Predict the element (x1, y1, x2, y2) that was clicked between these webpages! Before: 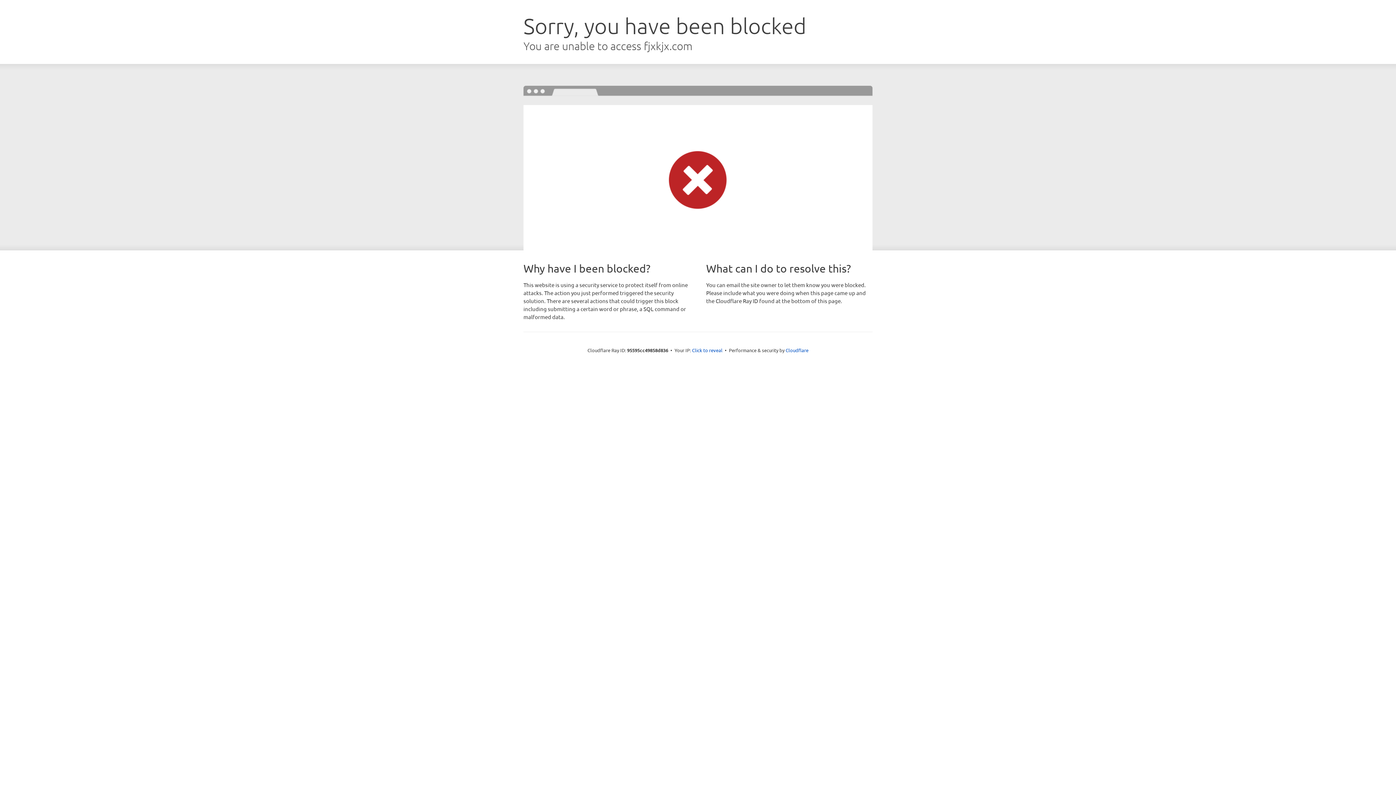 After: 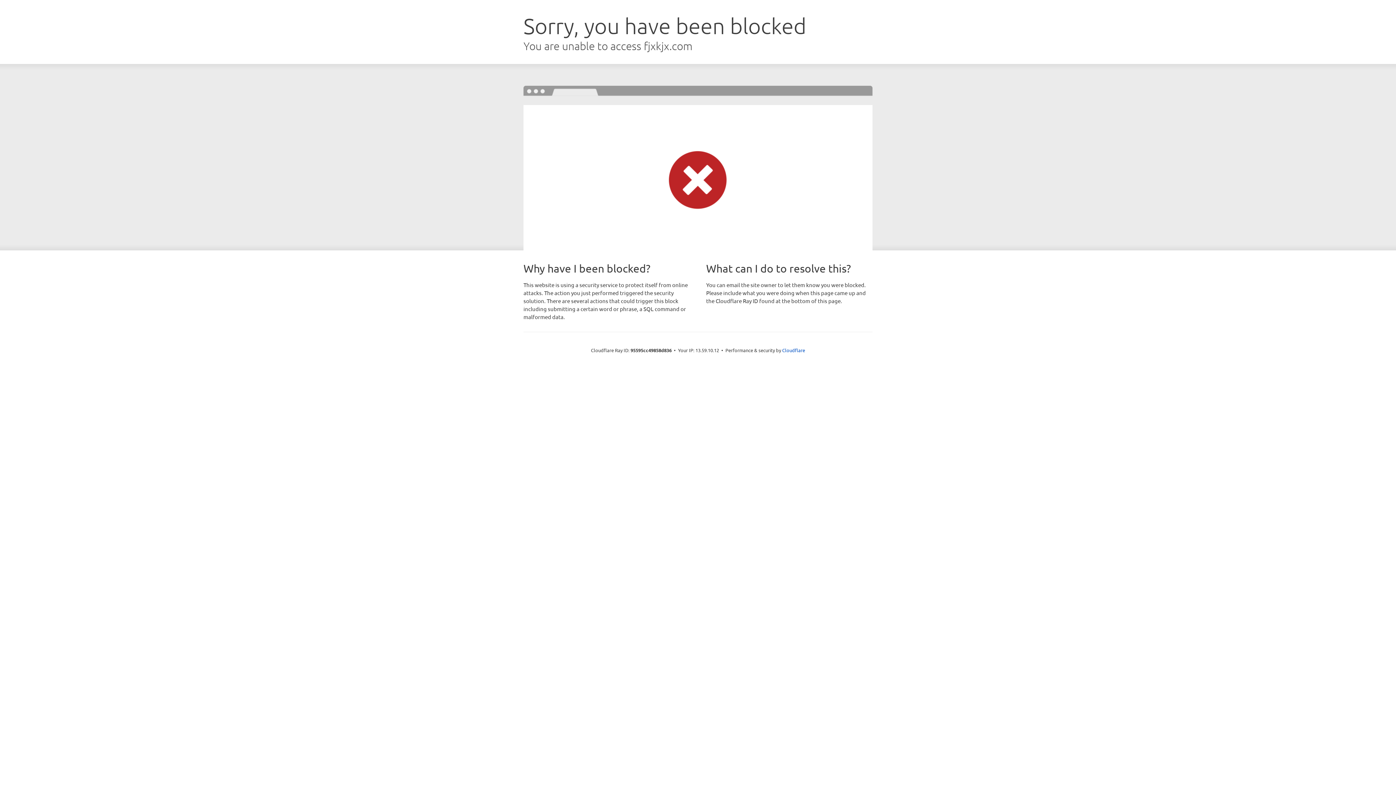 Action: bbox: (692, 346, 722, 353) label: Click to reveal